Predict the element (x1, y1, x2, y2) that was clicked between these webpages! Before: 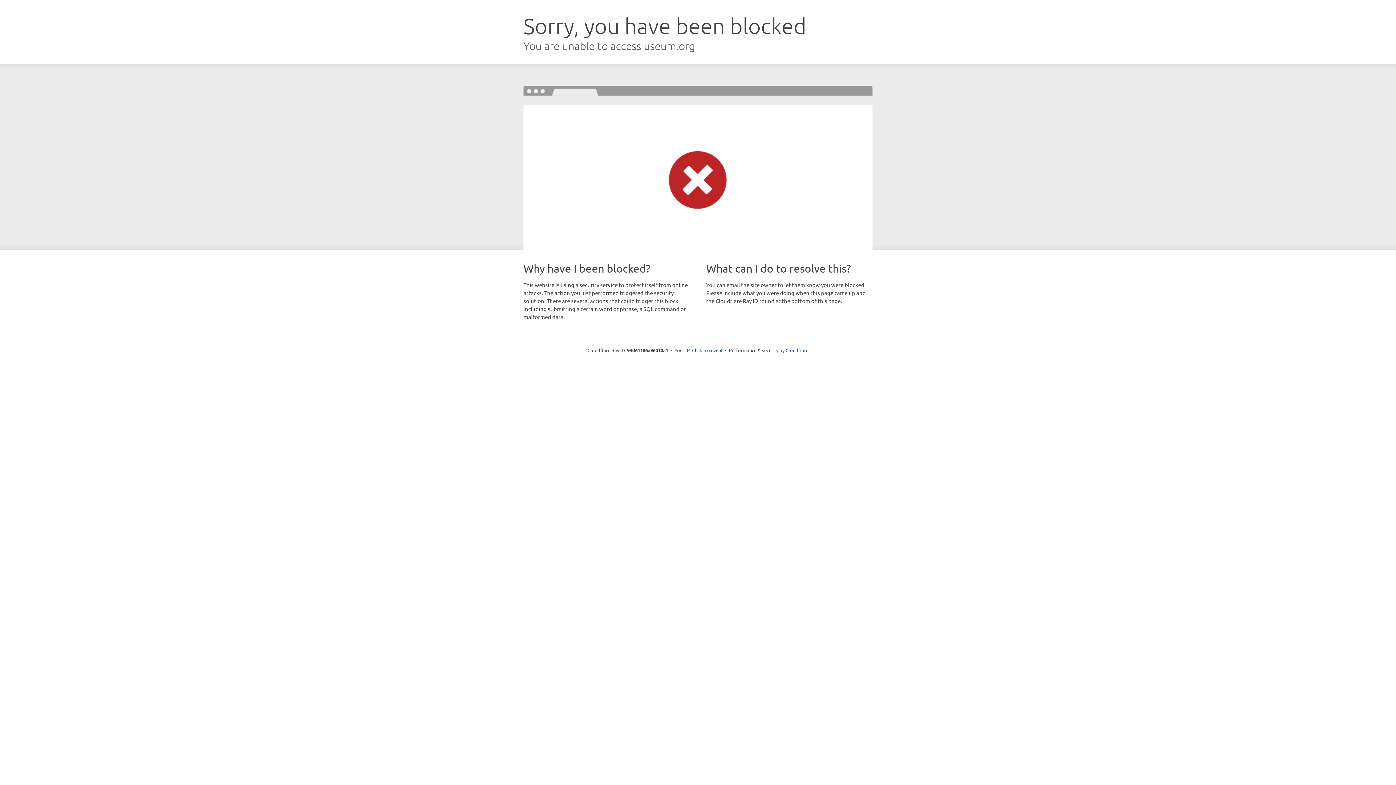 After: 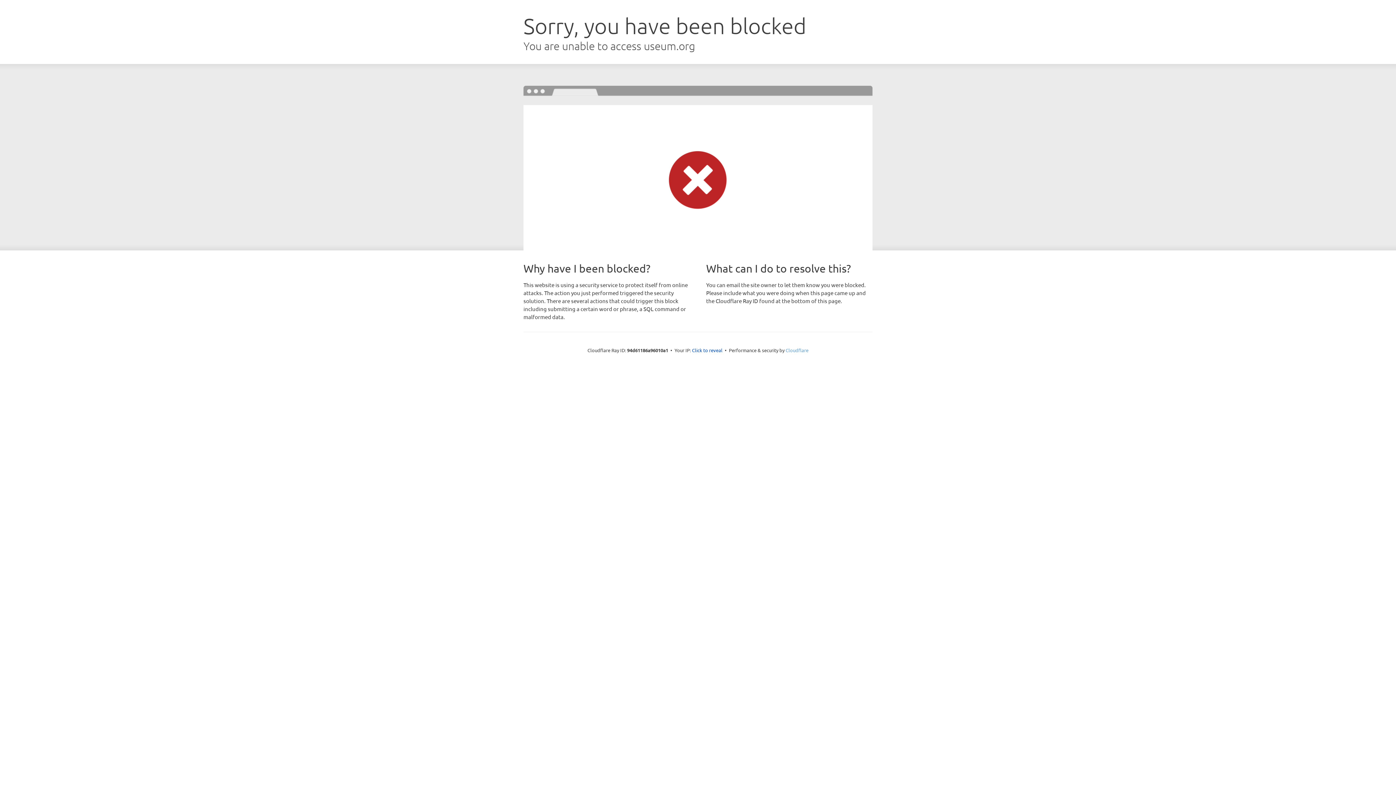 Action: bbox: (785, 347, 808, 353) label: Cloudflare